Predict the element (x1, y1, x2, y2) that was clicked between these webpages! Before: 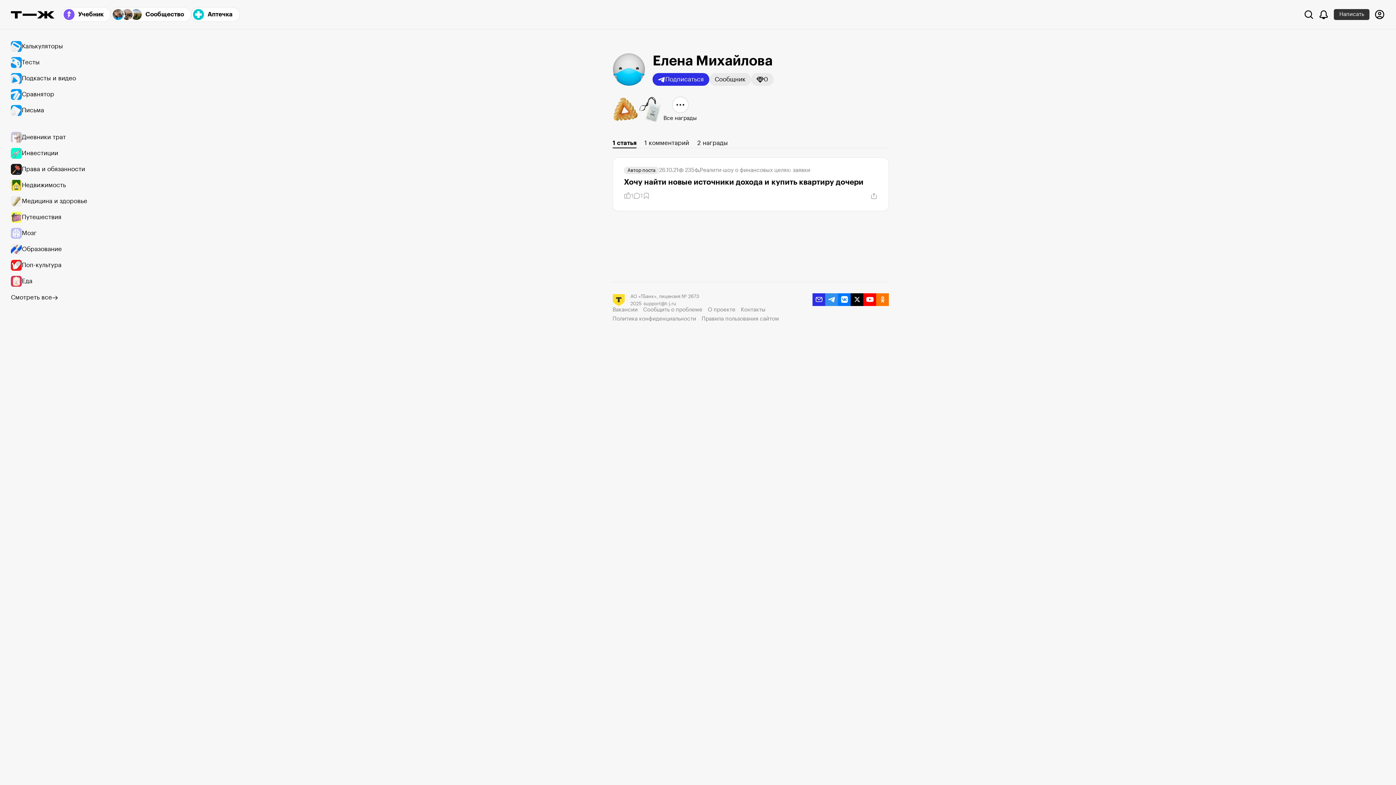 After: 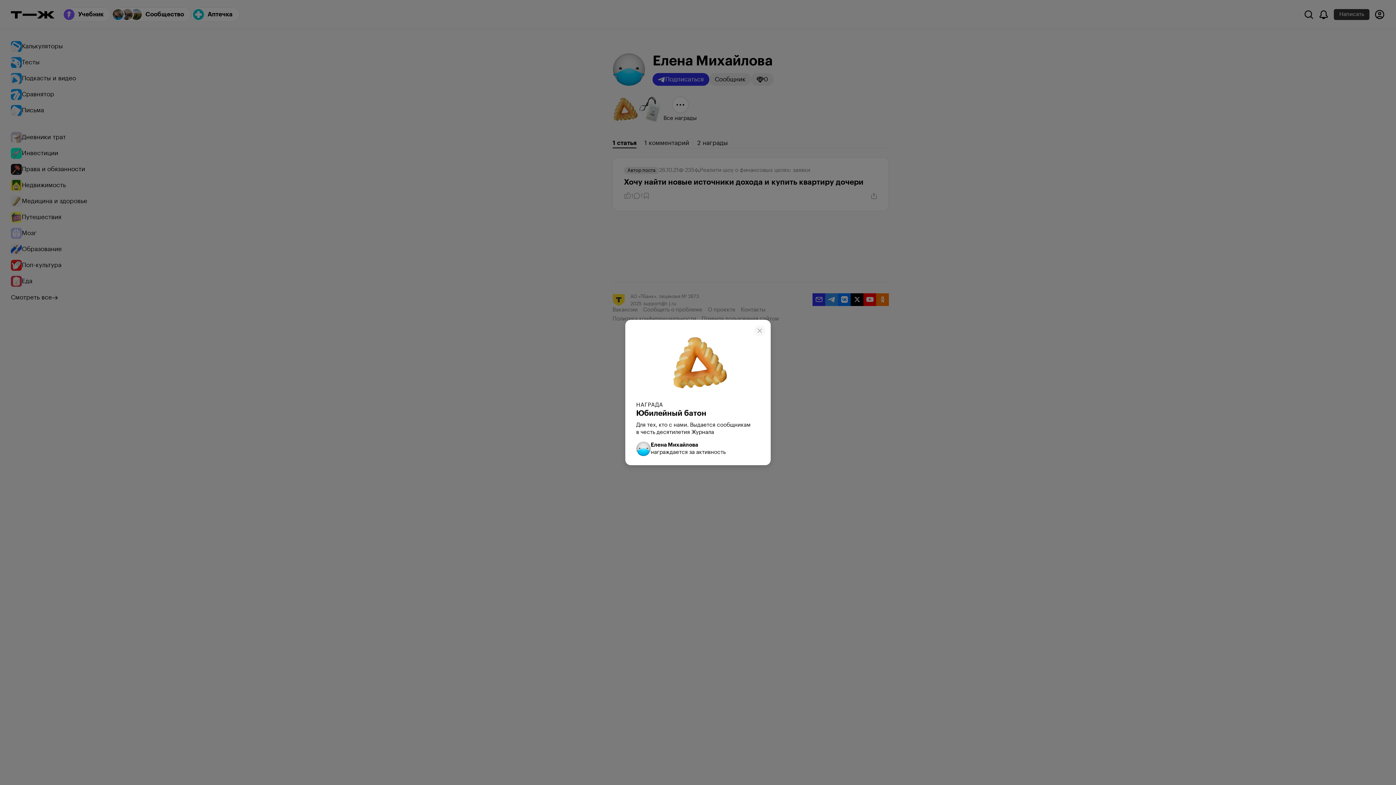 Action: bbox: (612, 96, 638, 122)